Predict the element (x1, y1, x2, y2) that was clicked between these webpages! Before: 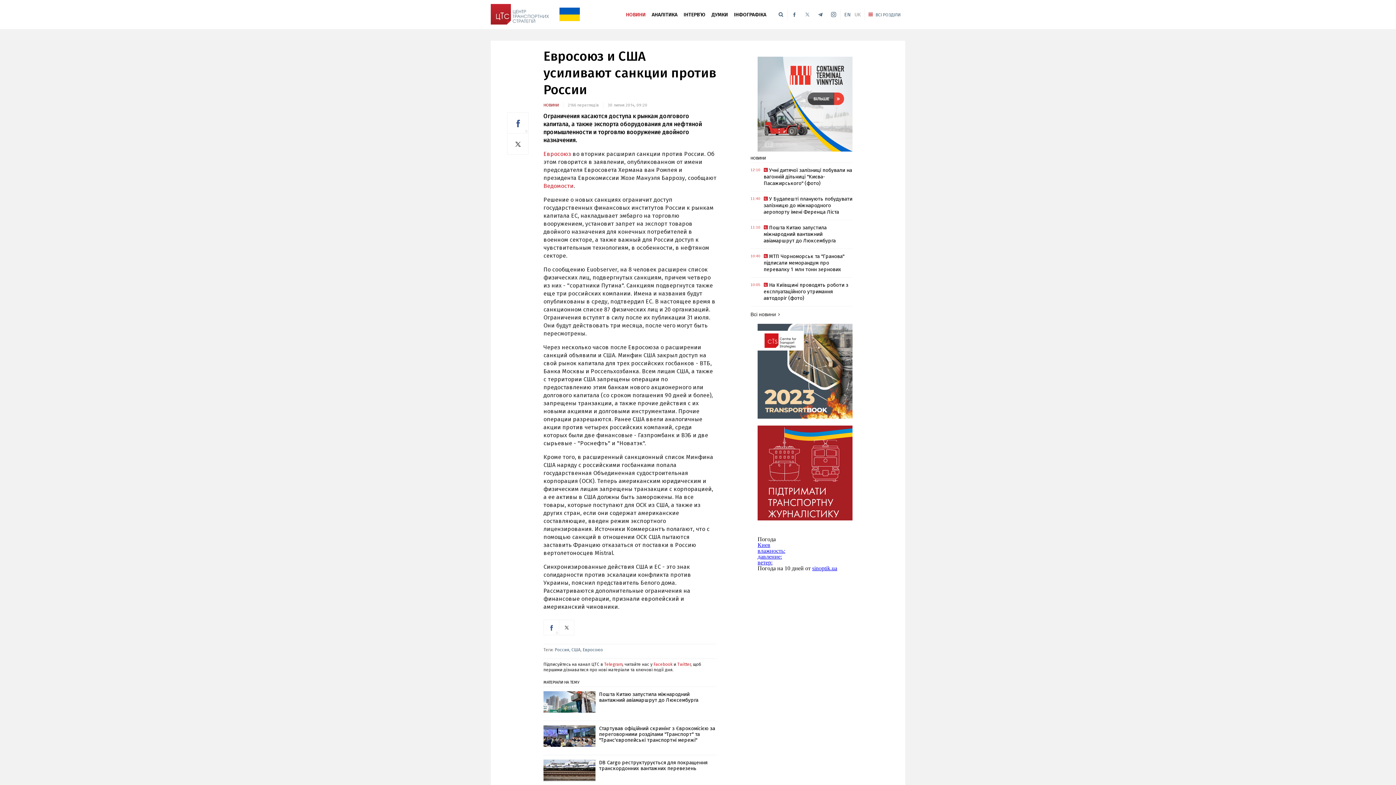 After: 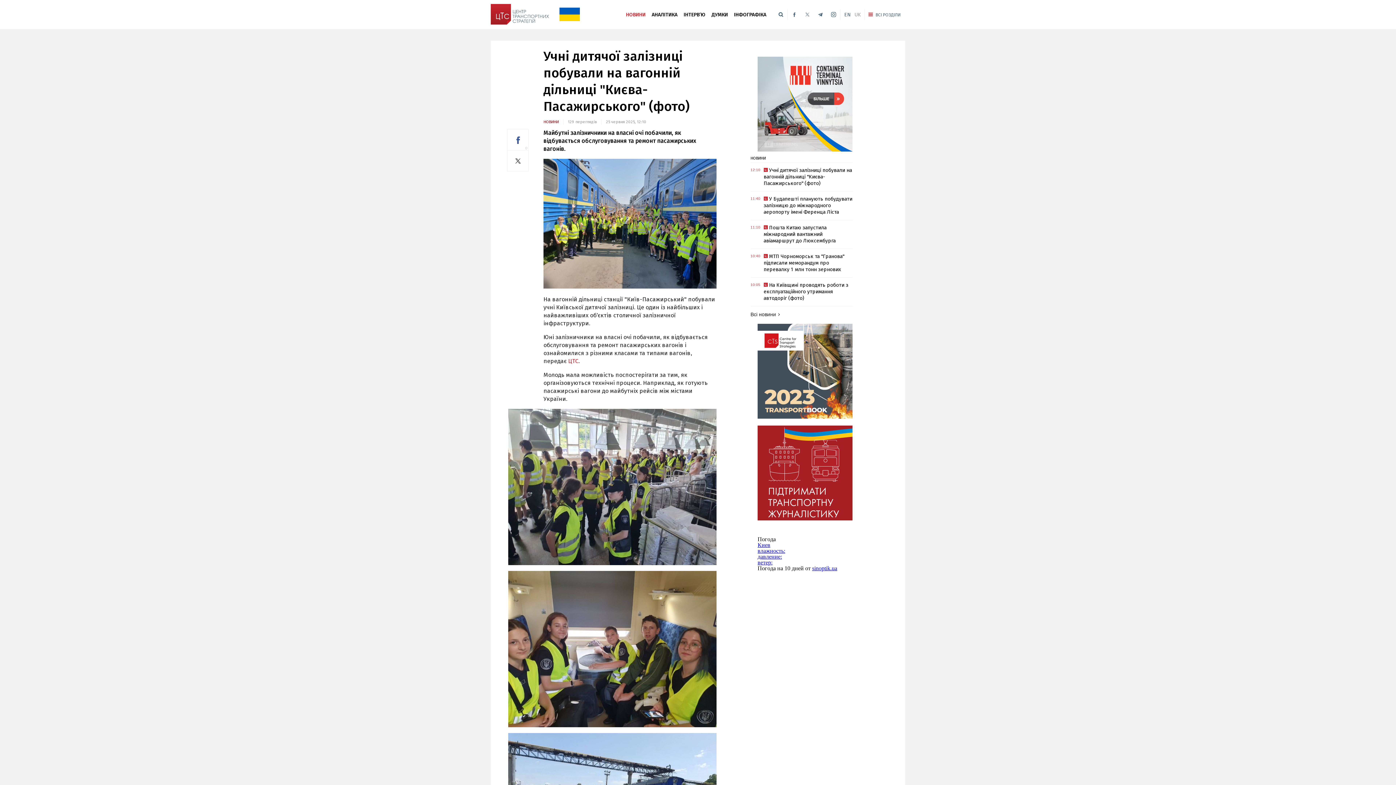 Action: bbox: (763, 167, 852, 186) label: Учні дитячої залізниці побували на вагонній дільниці "Києва-Пасажирського" (фото)